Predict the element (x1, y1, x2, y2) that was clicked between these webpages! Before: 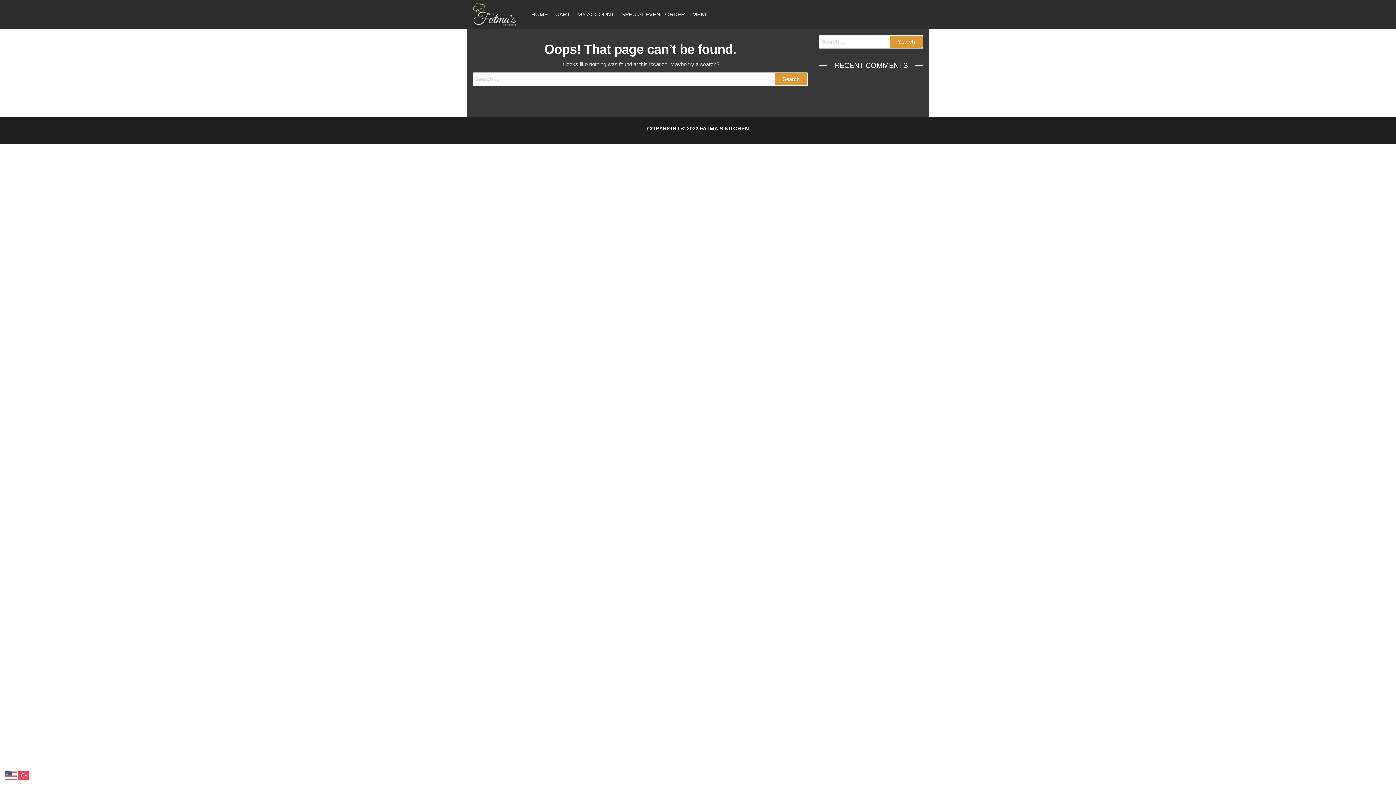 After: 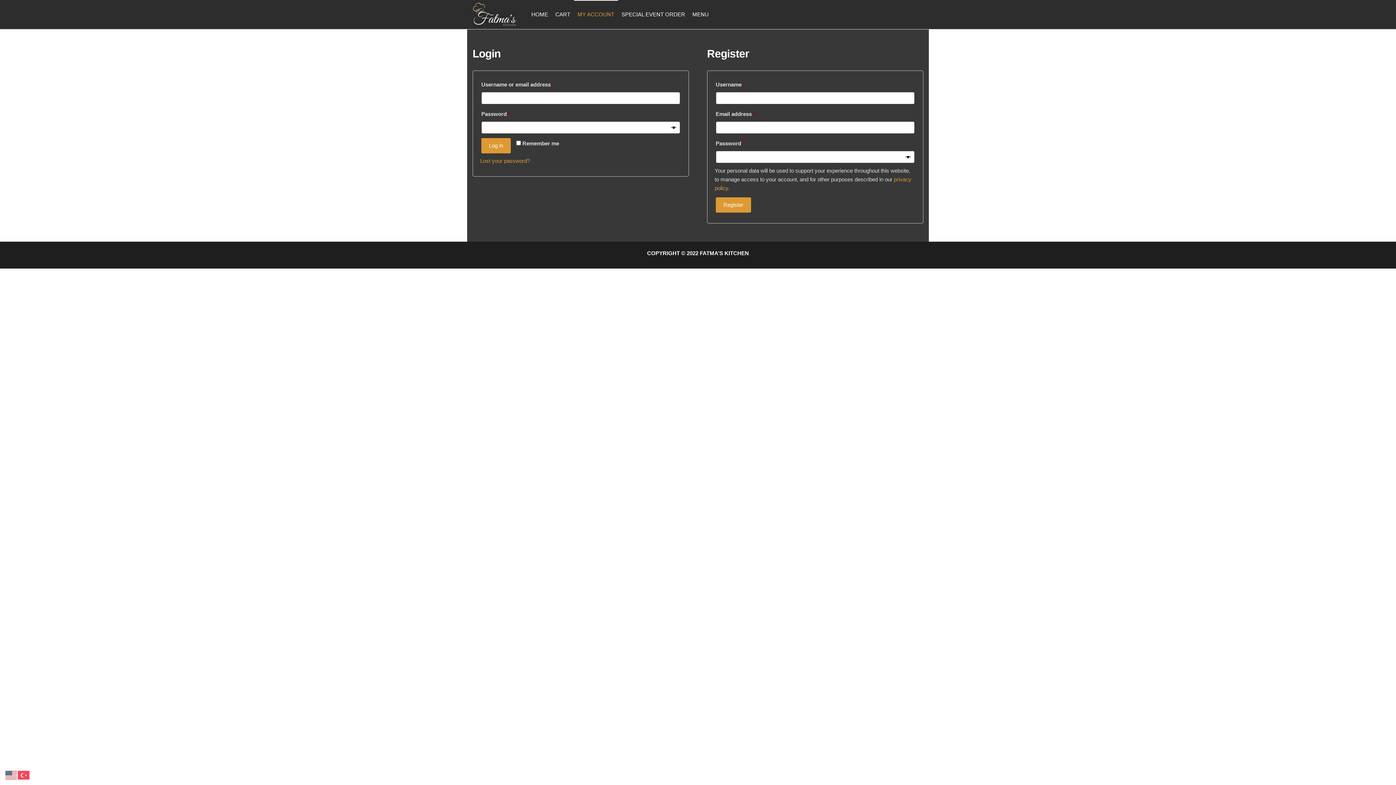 Action: label: MY ACCOUNT bbox: (574, 0, 618, 29)